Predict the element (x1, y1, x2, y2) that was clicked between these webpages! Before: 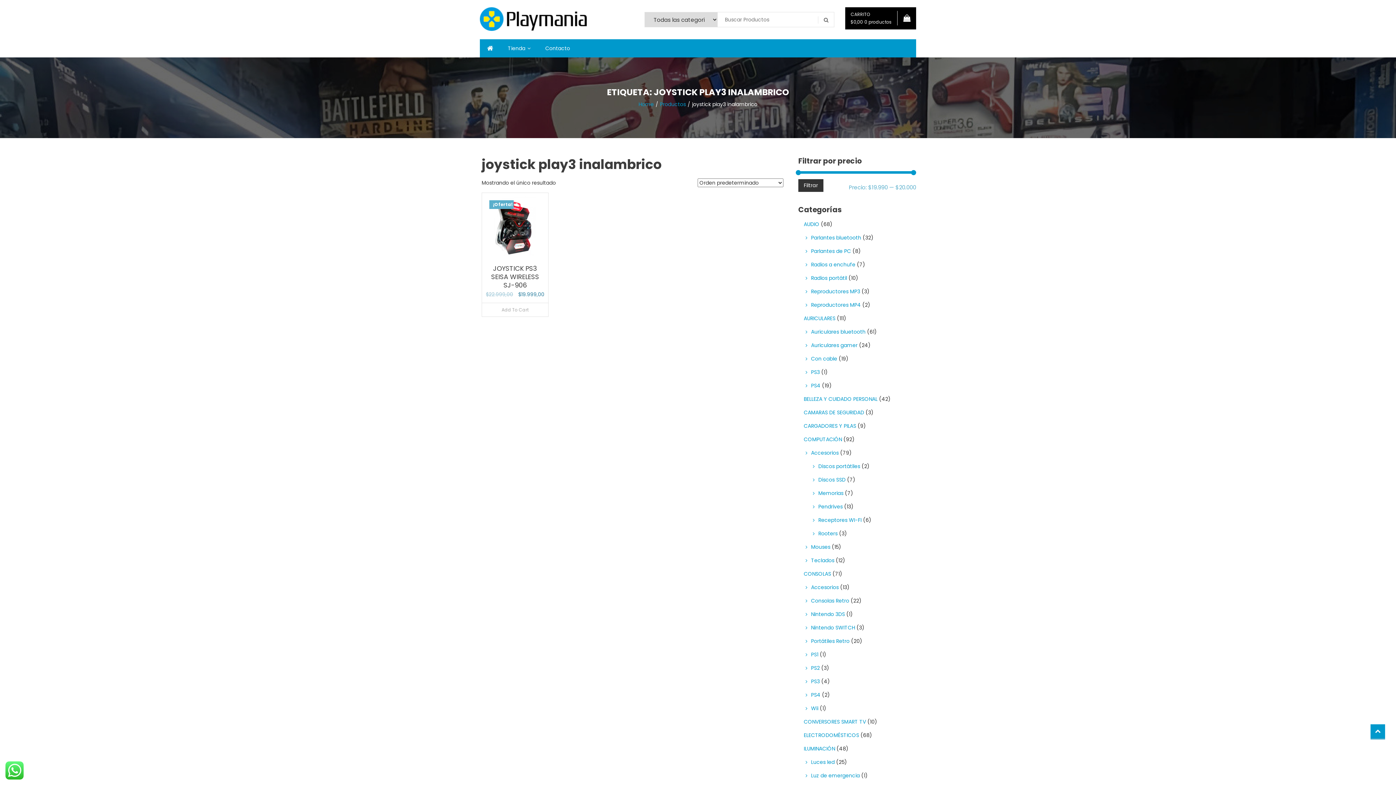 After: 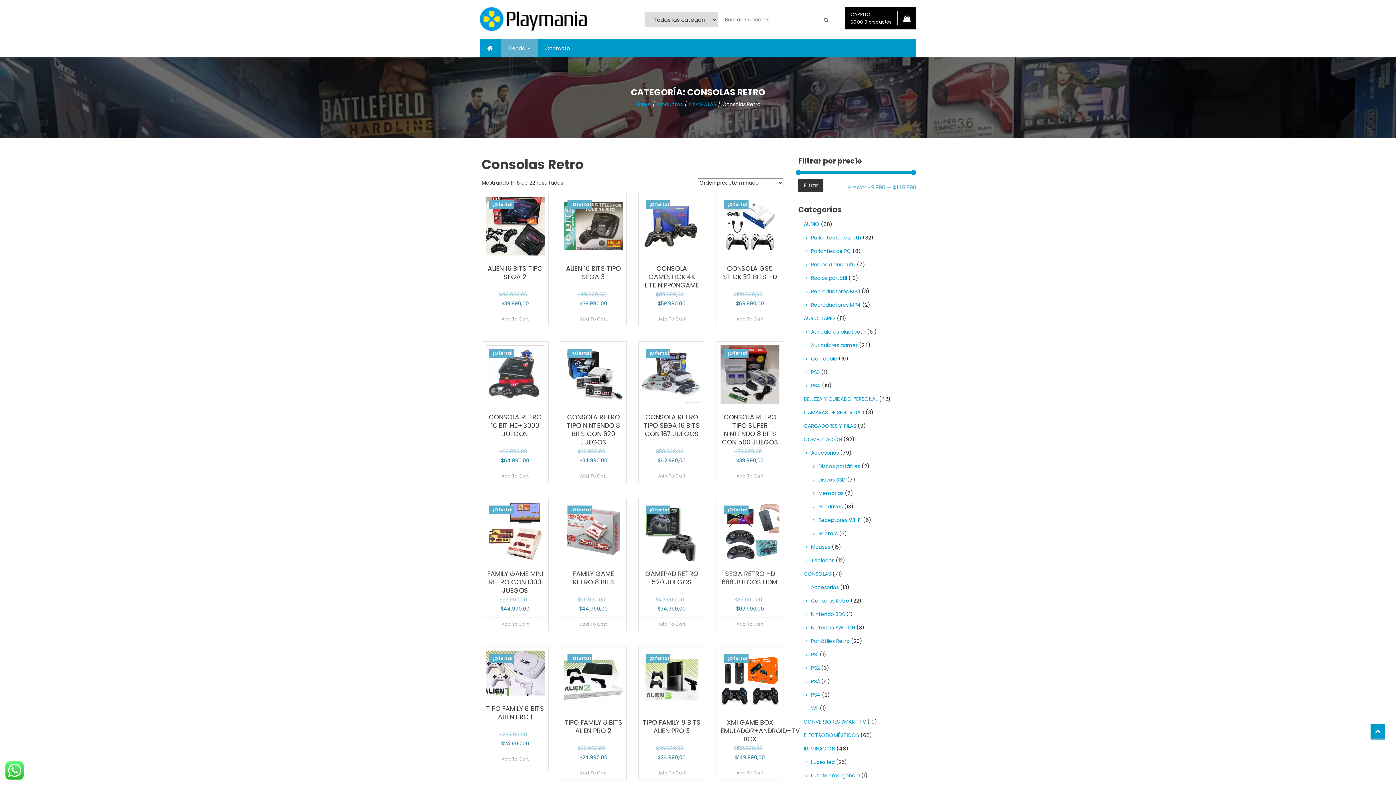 Action: bbox: (805, 596, 849, 605) label: Consolas Retro